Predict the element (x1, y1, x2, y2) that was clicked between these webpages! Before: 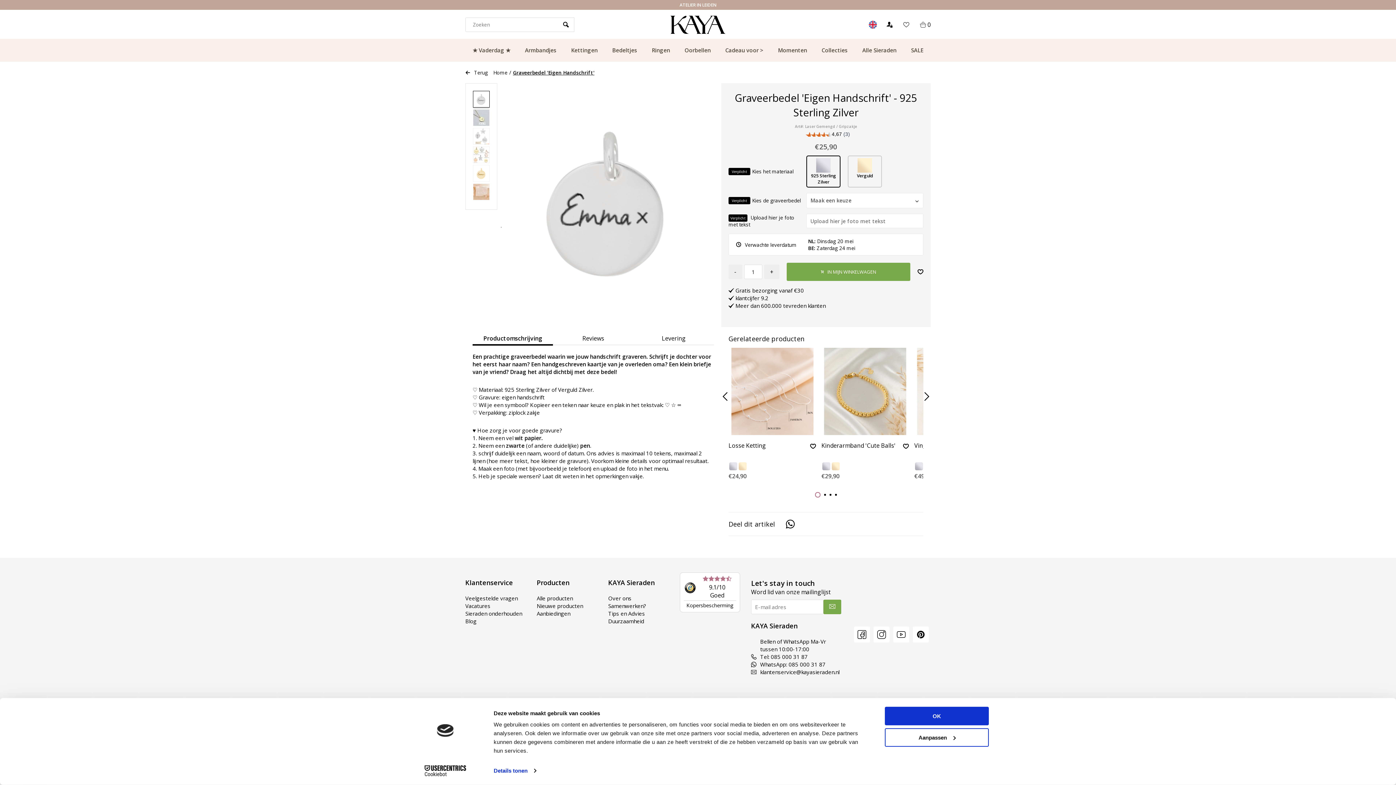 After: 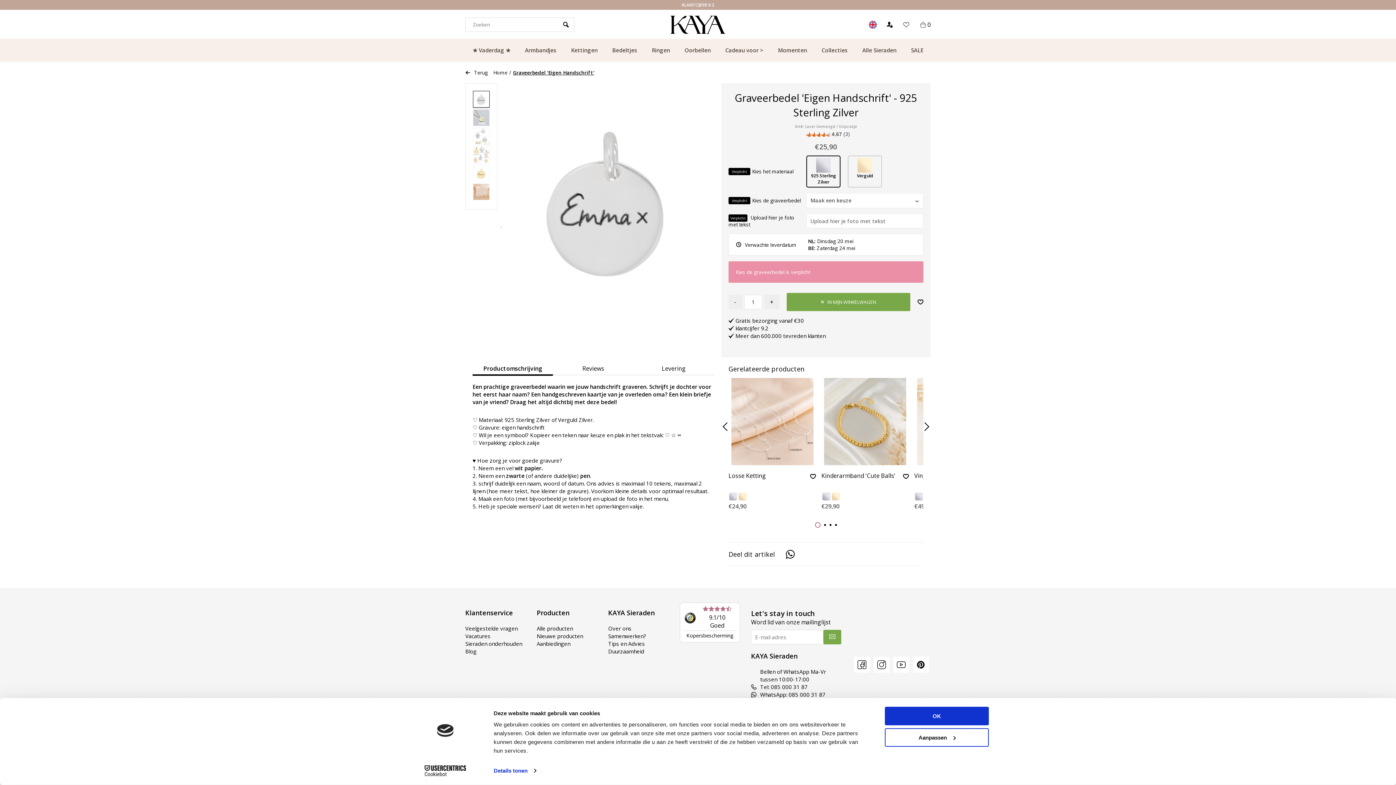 Action: bbox: (786, 262, 910, 281) label: IN MIJN WINKELWAGEN